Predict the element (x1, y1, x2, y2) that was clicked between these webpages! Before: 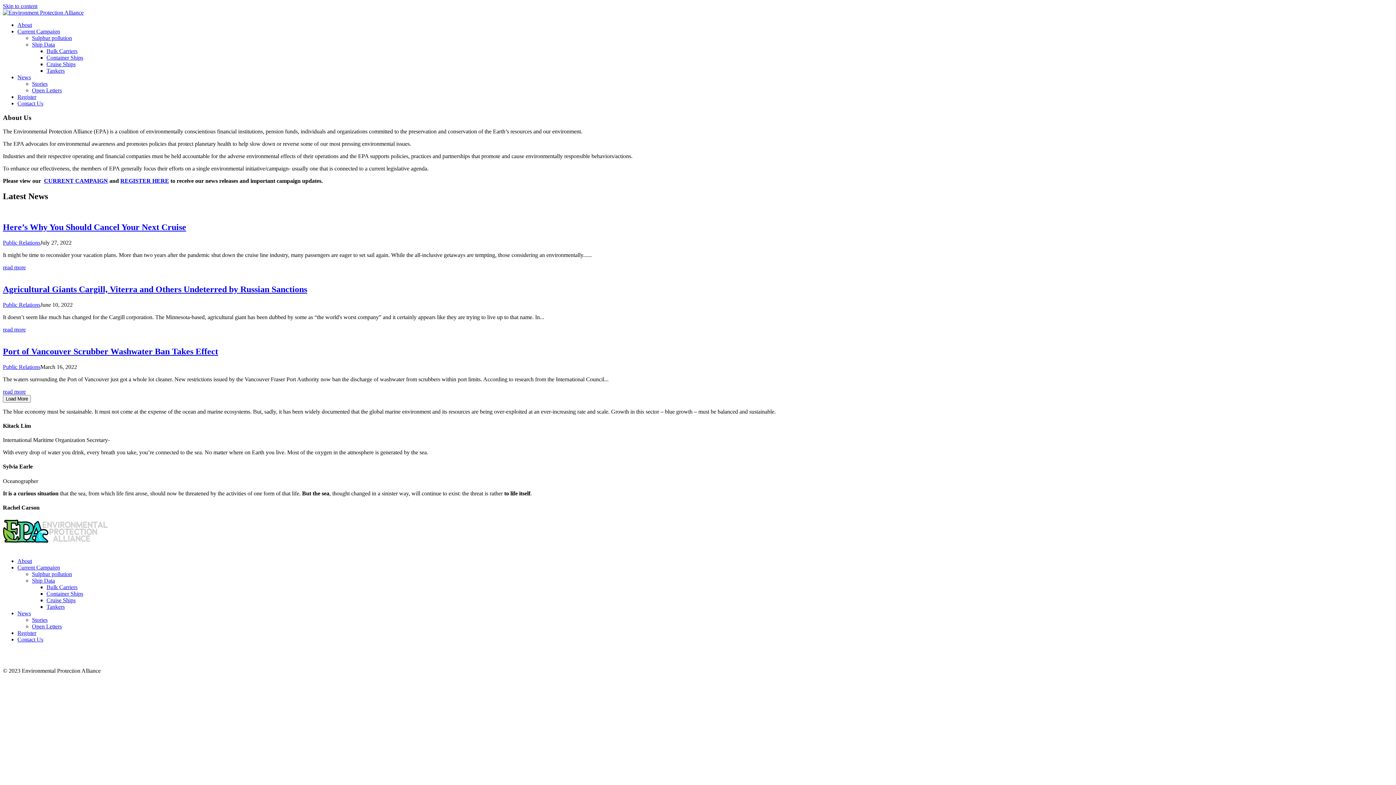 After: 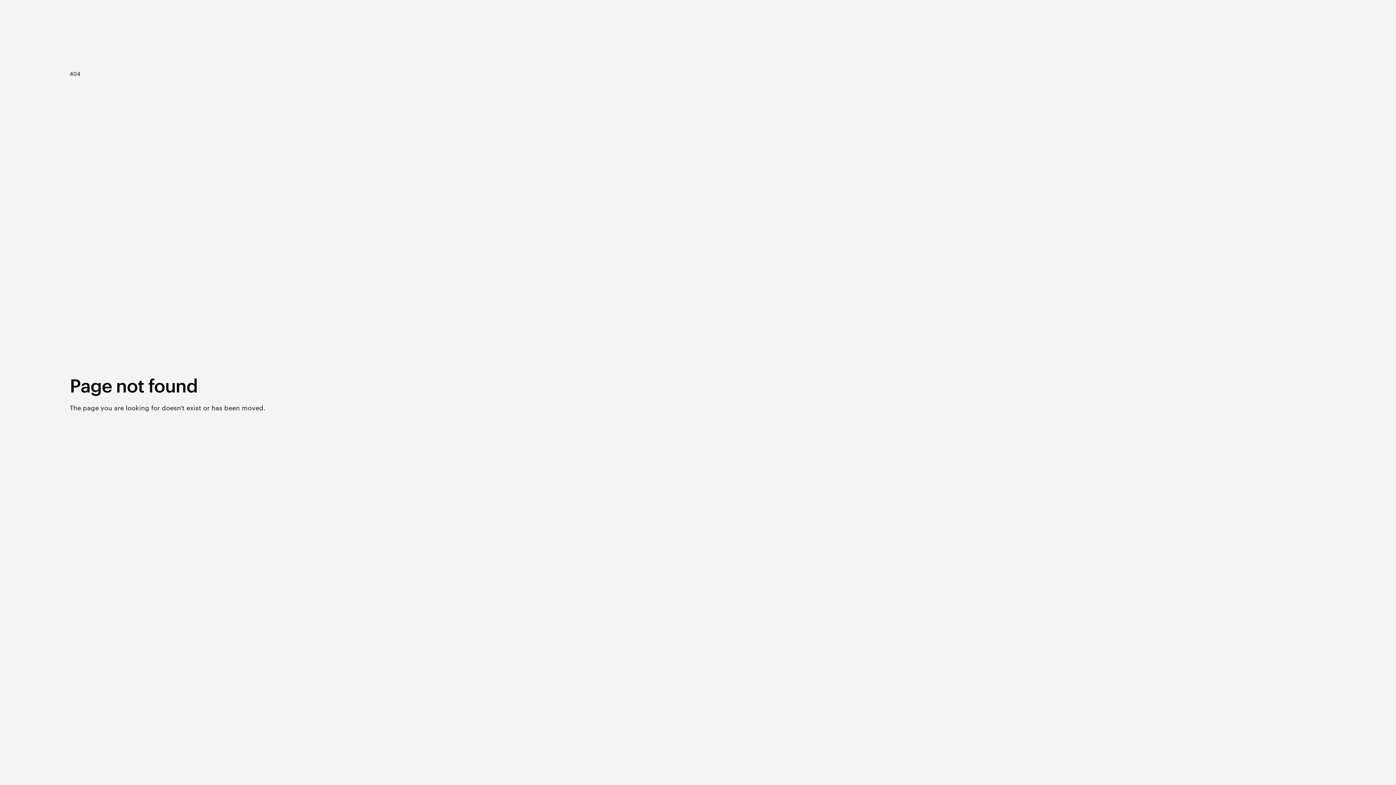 Action: label: Public Relations bbox: (2, 363, 40, 370)